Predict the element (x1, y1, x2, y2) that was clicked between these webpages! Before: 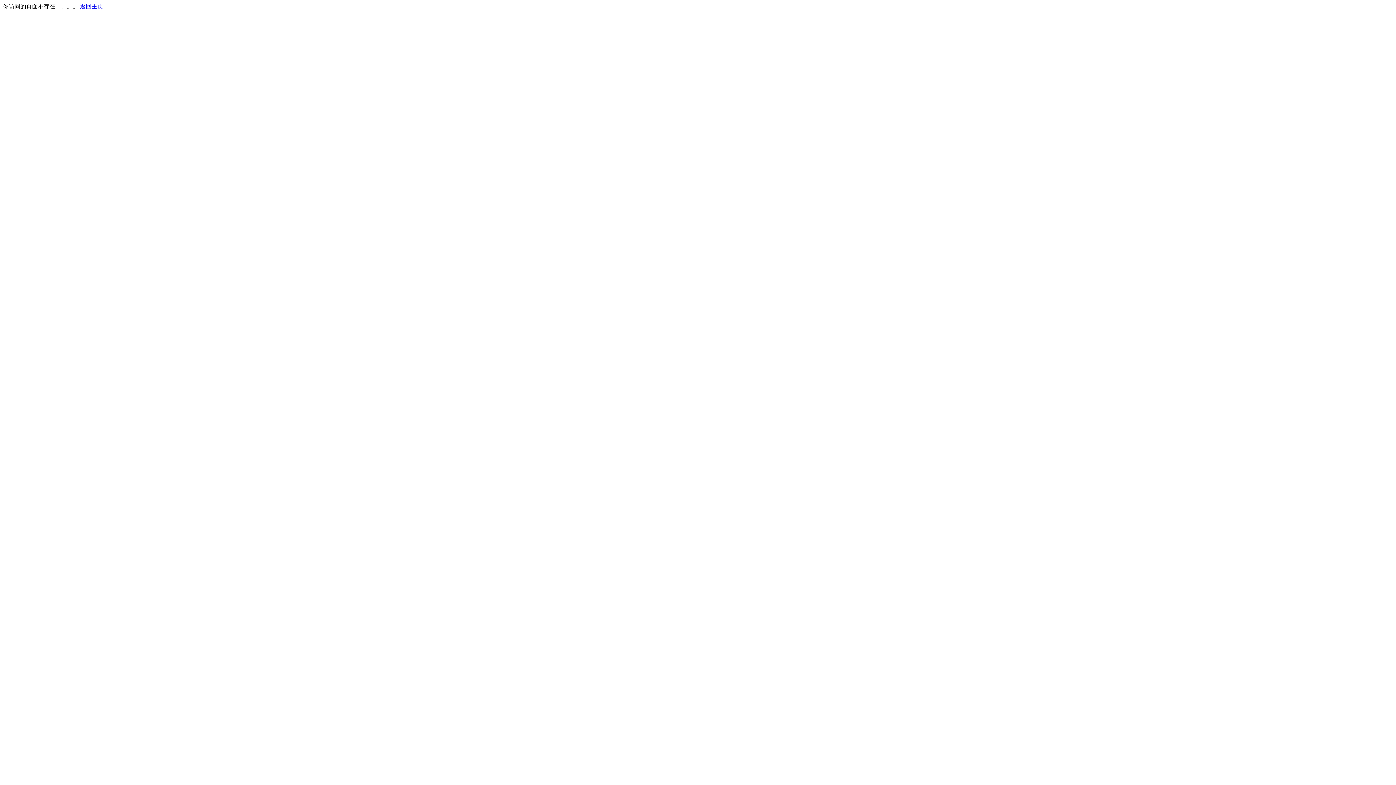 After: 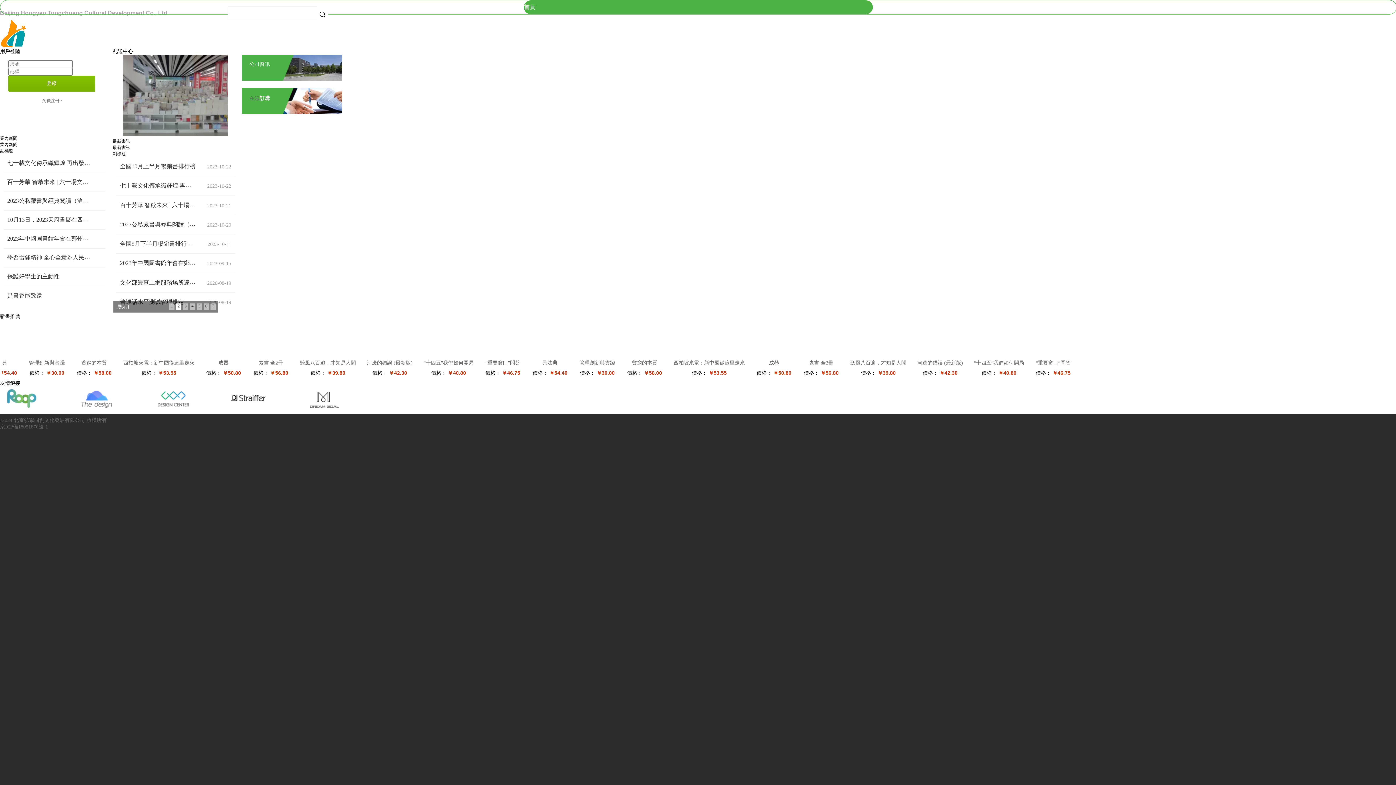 Action: bbox: (80, 3, 103, 9) label: 返回主页